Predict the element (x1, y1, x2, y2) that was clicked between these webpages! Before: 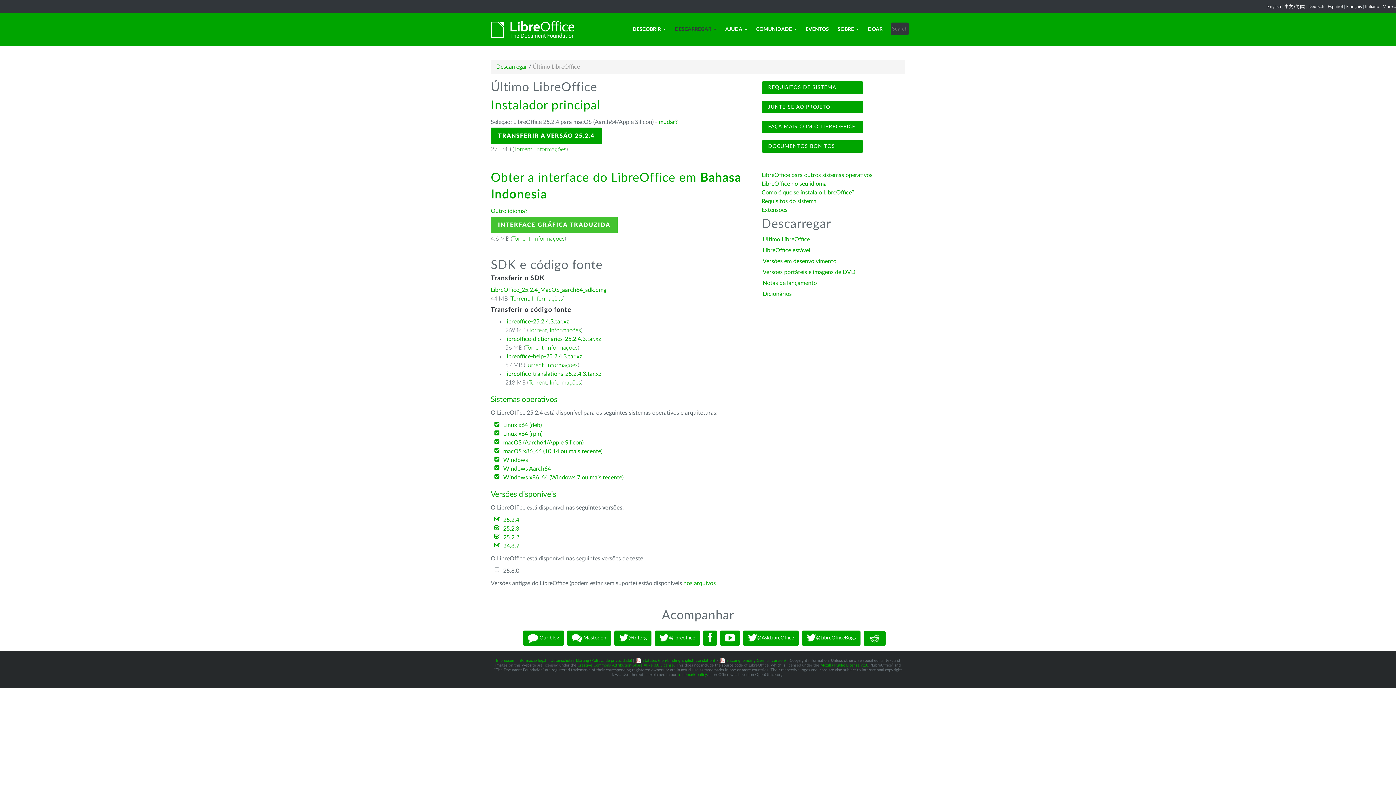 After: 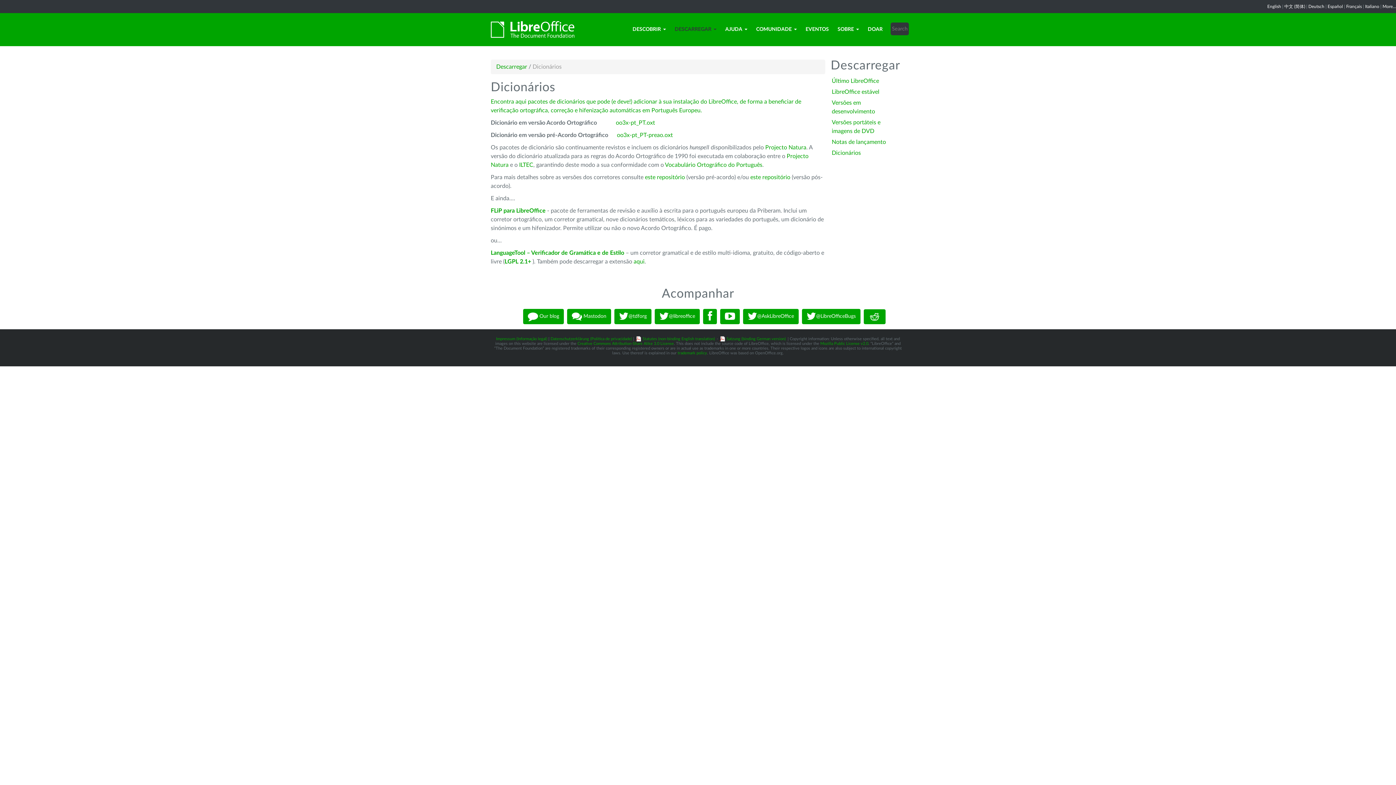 Action: label: Dicionários bbox: (762, 291, 792, 297)